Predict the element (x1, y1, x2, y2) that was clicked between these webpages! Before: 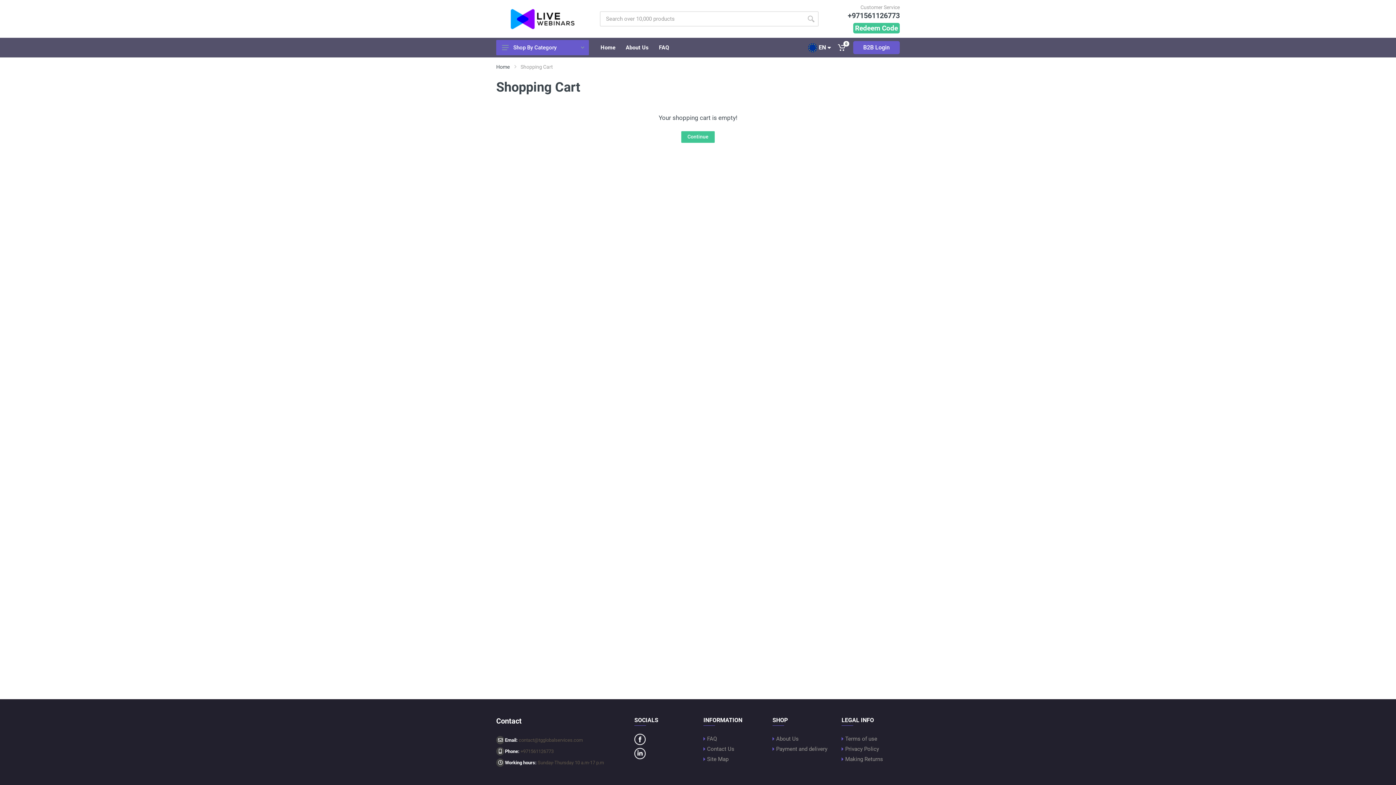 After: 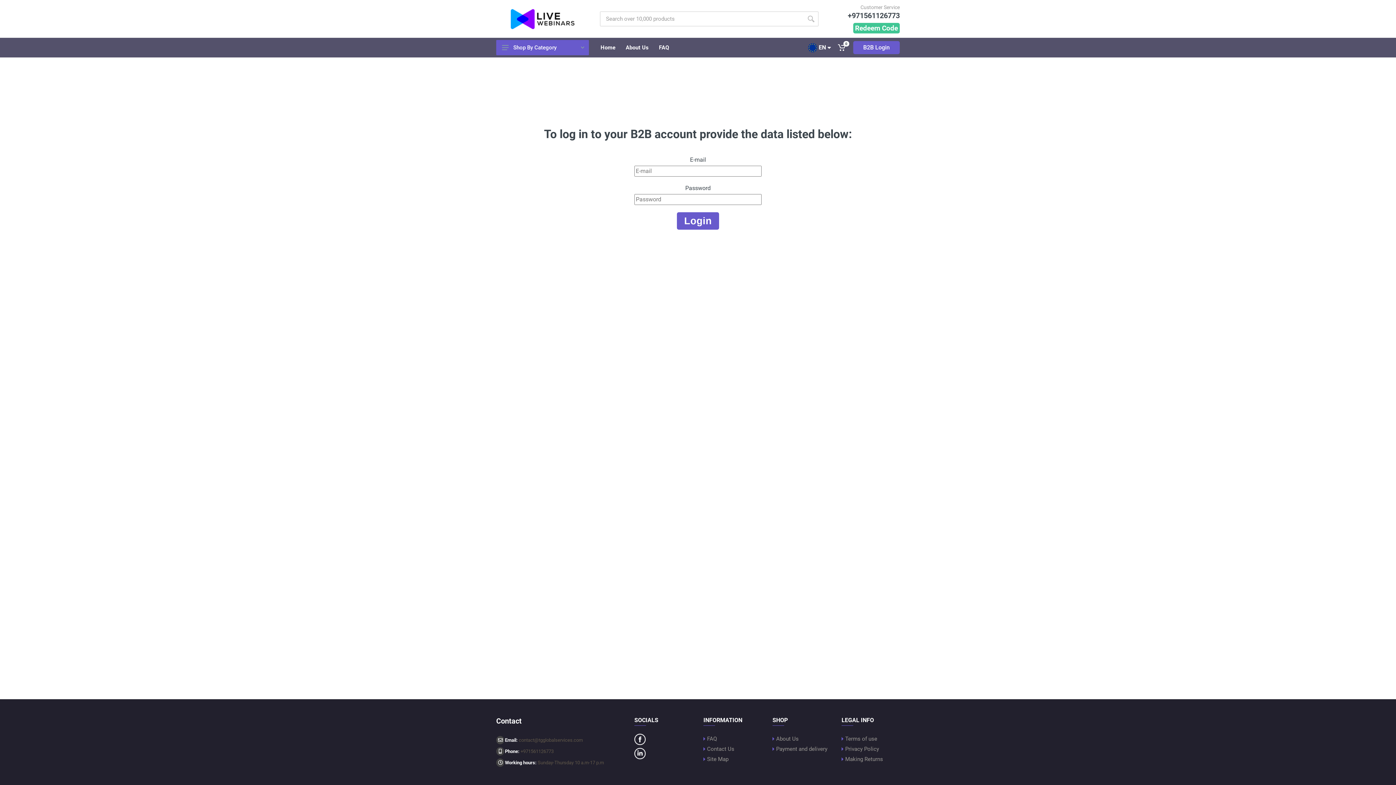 Action: label: B2B Login bbox: (853, 41, 900, 54)